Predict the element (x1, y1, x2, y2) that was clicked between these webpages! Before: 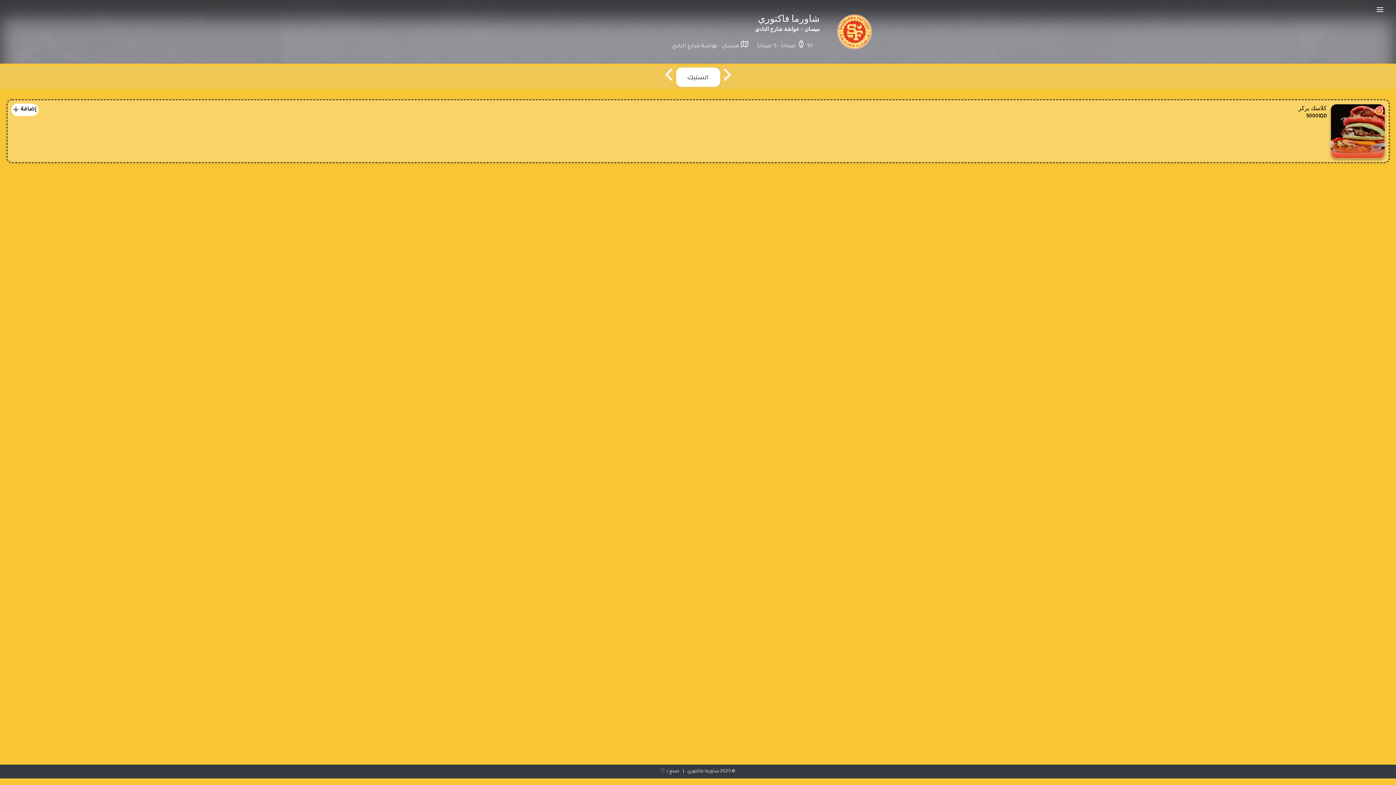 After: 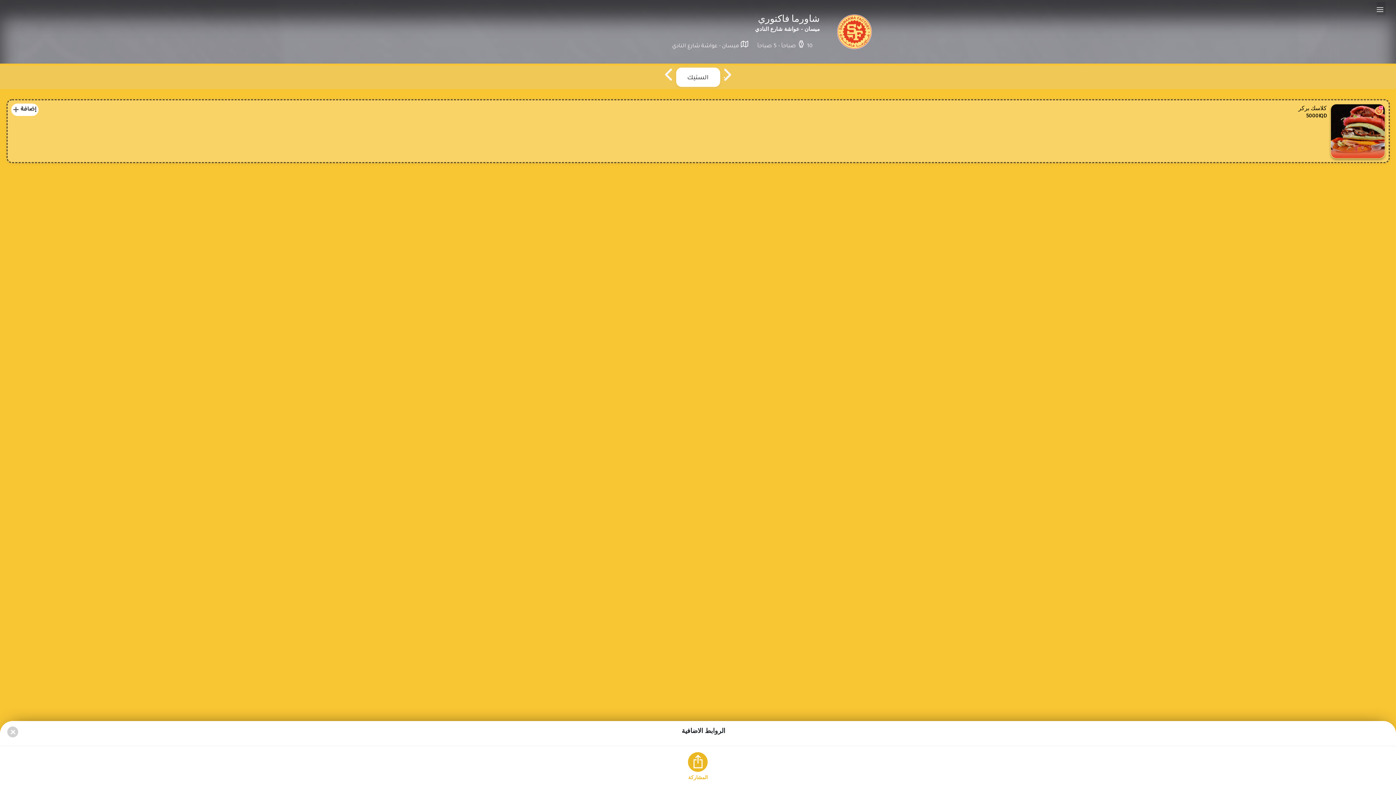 Action: bbox: (1374, 3, 1385, 16)